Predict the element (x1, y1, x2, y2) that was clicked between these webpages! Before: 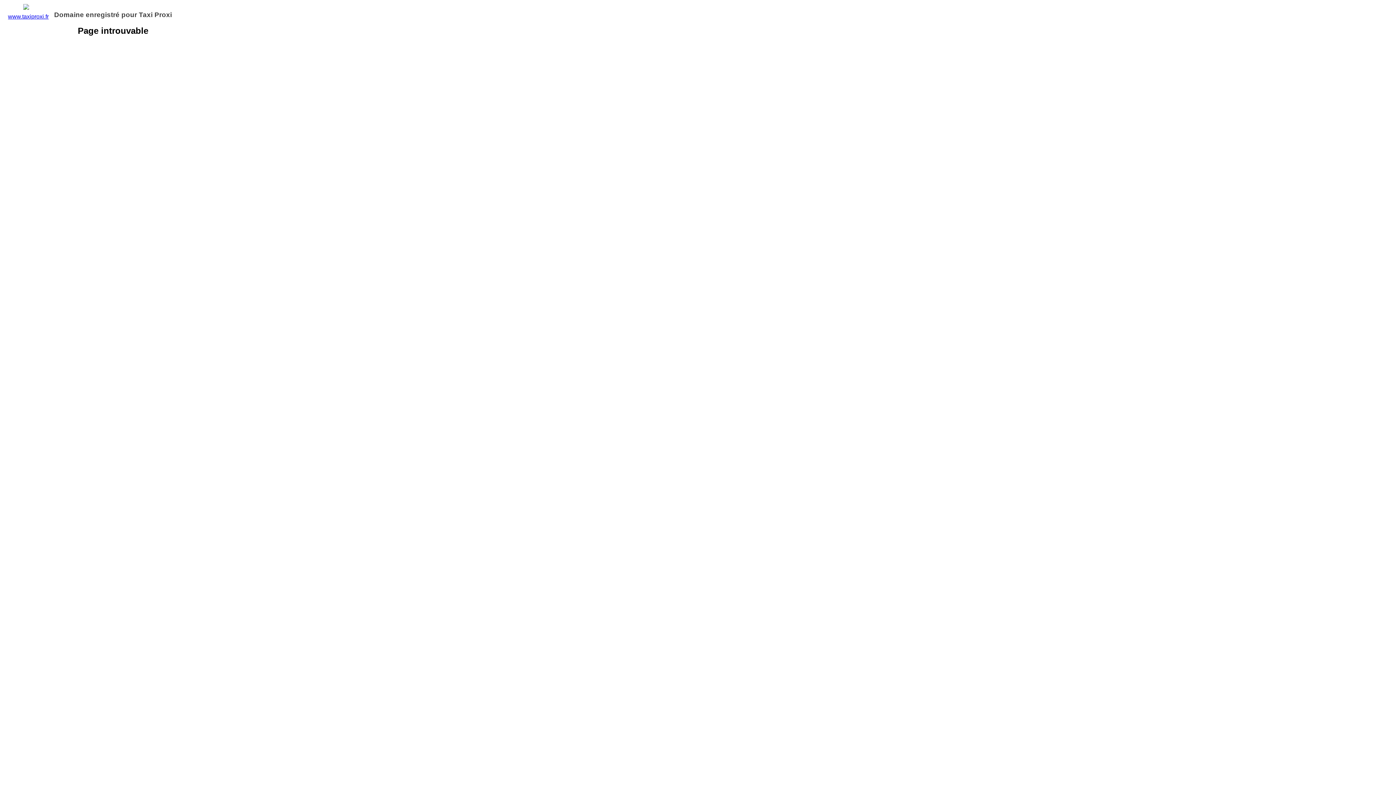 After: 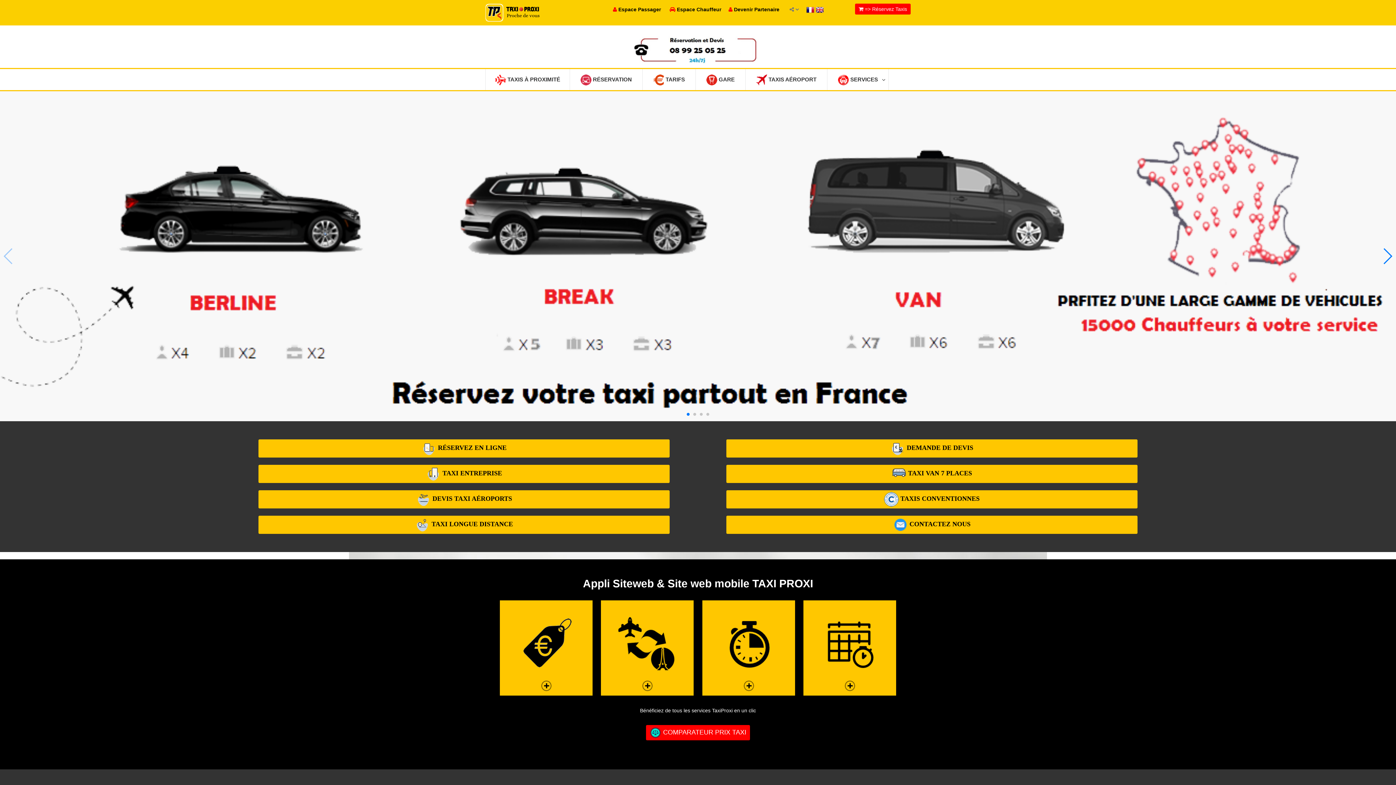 Action: label: www.taxiproxi.fr bbox: (8, 13, 48, 19)